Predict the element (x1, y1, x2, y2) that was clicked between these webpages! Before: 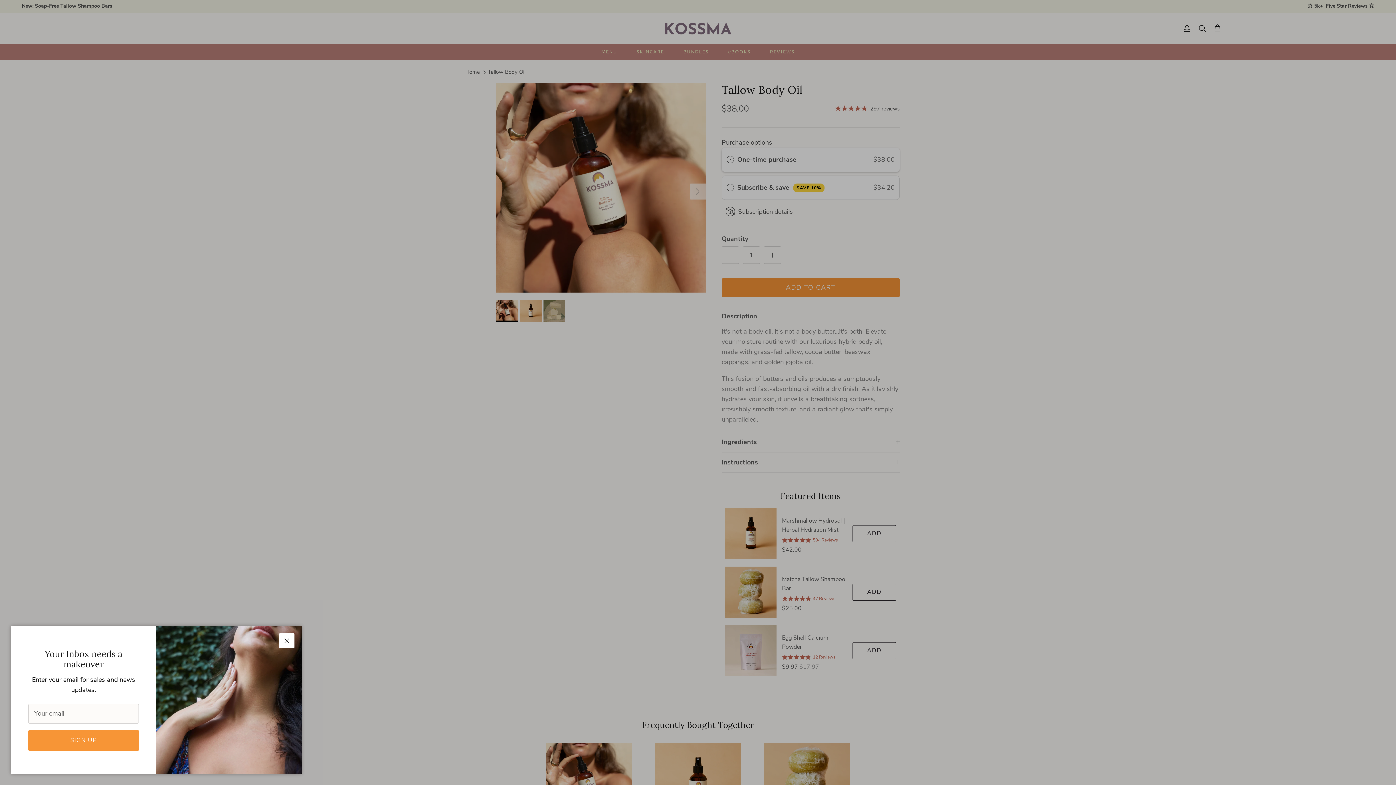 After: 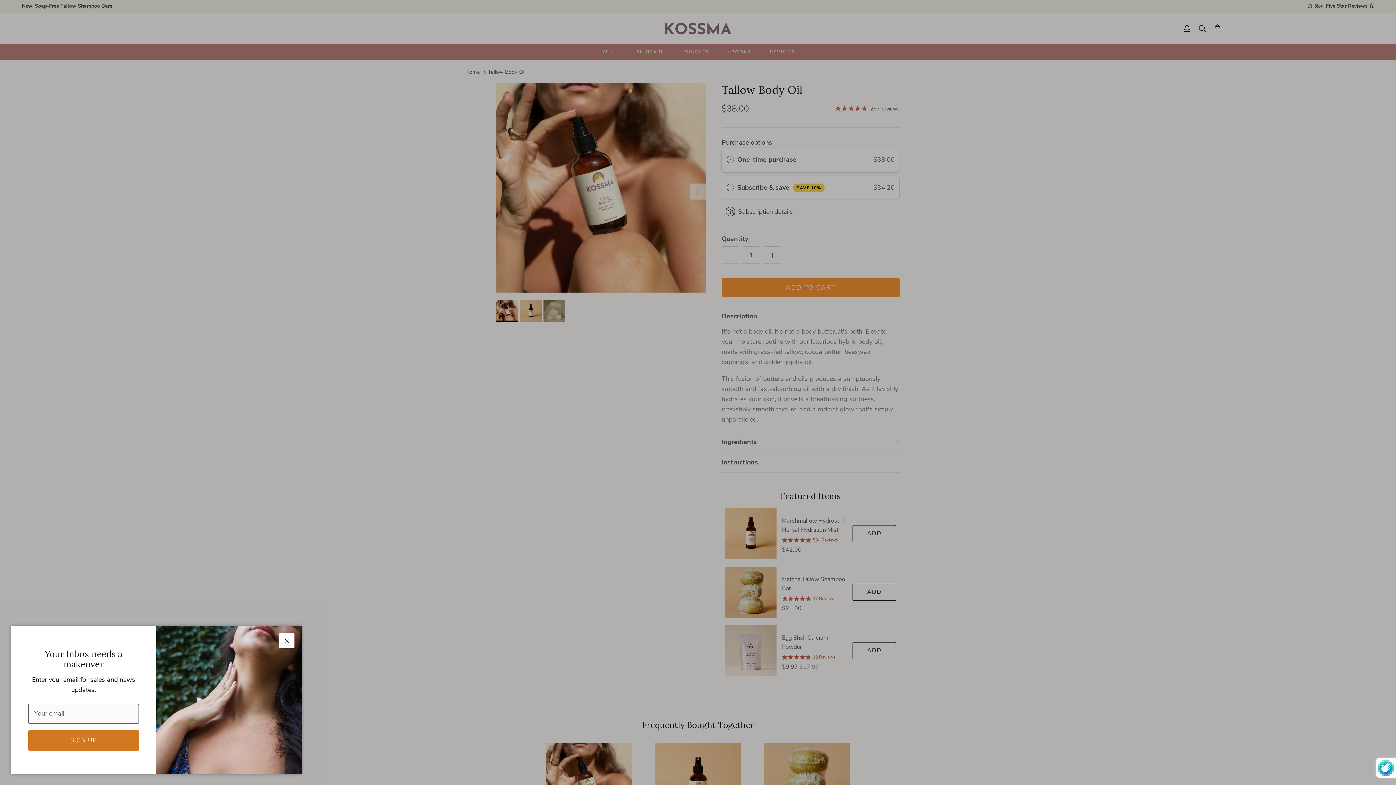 Action: label: SIGN UP bbox: (28, 730, 138, 751)